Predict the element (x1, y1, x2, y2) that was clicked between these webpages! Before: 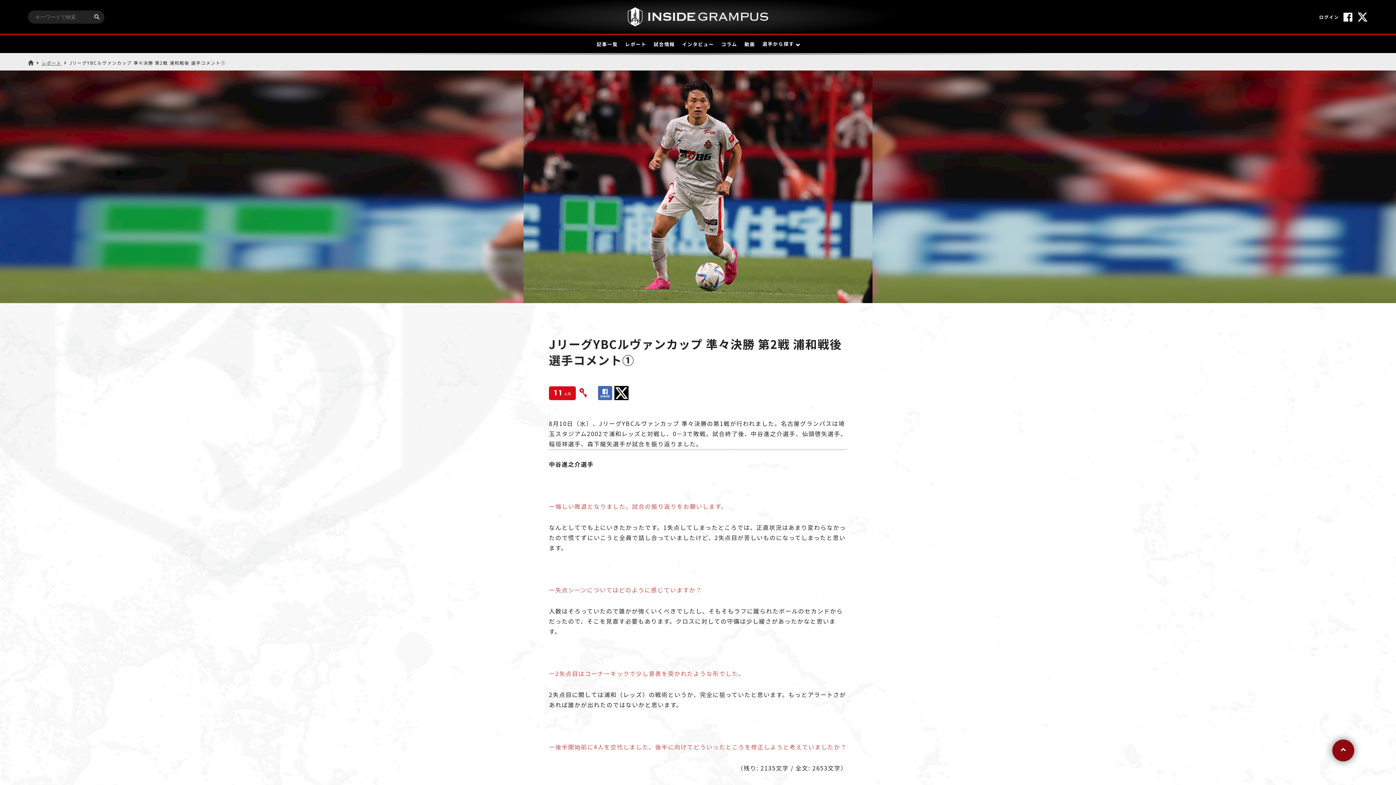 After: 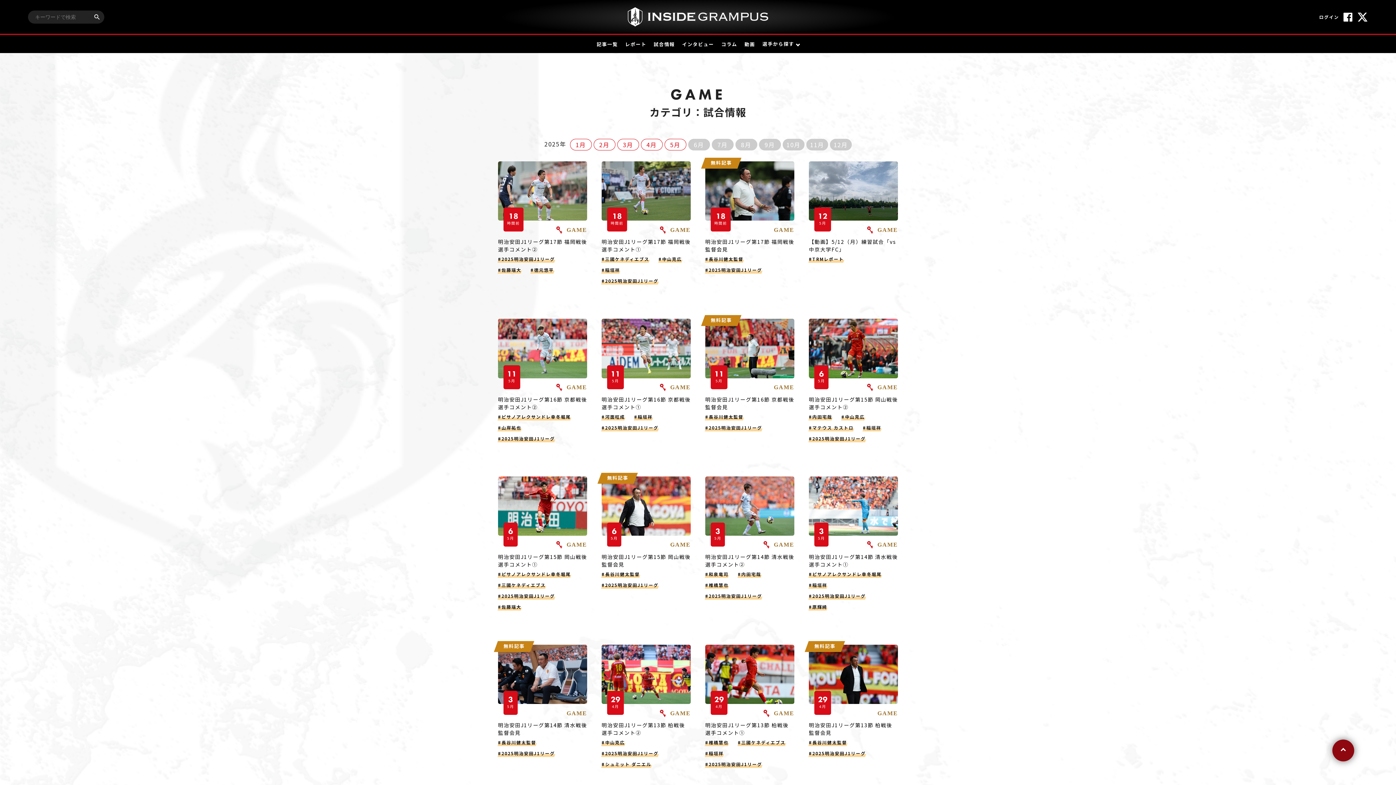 Action: bbox: (653, 40, 675, 47) label: 試合情報